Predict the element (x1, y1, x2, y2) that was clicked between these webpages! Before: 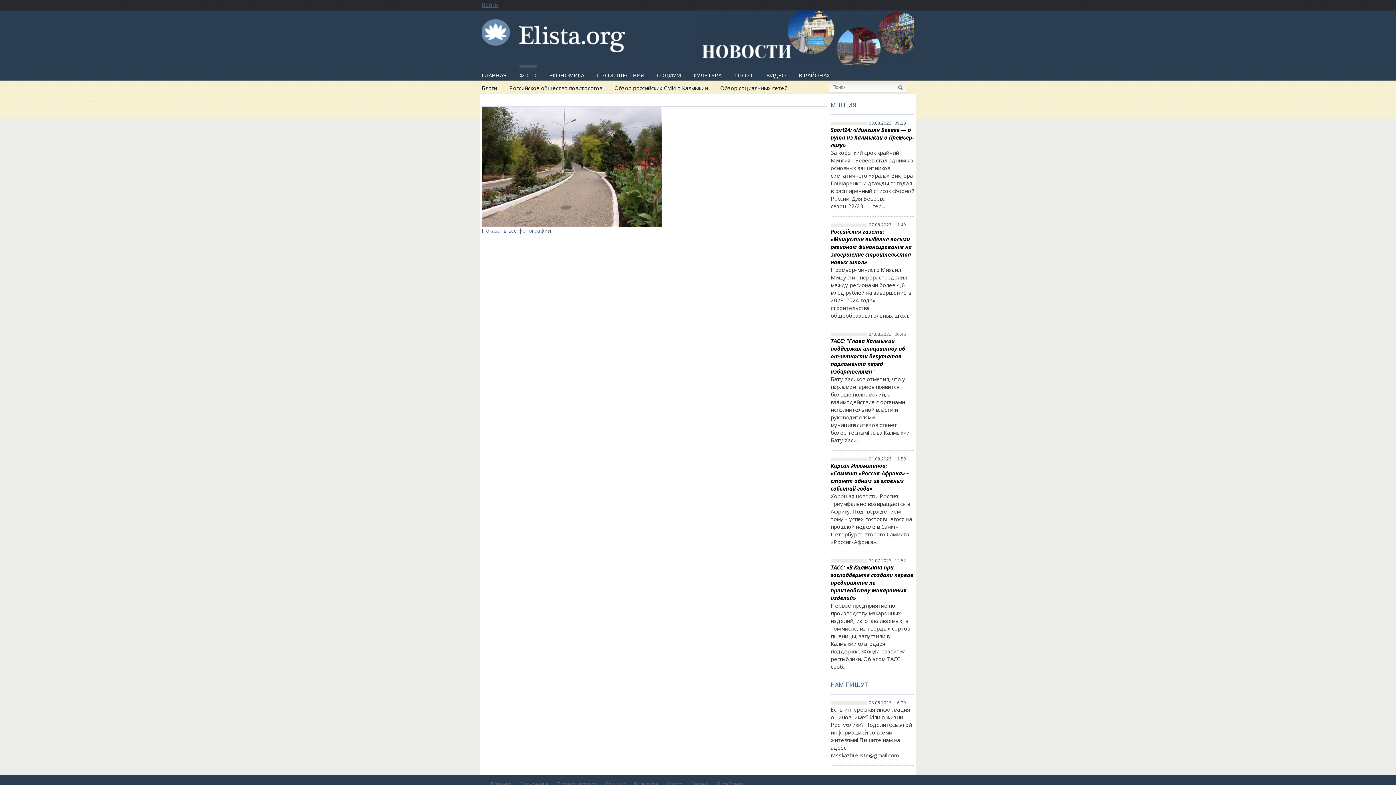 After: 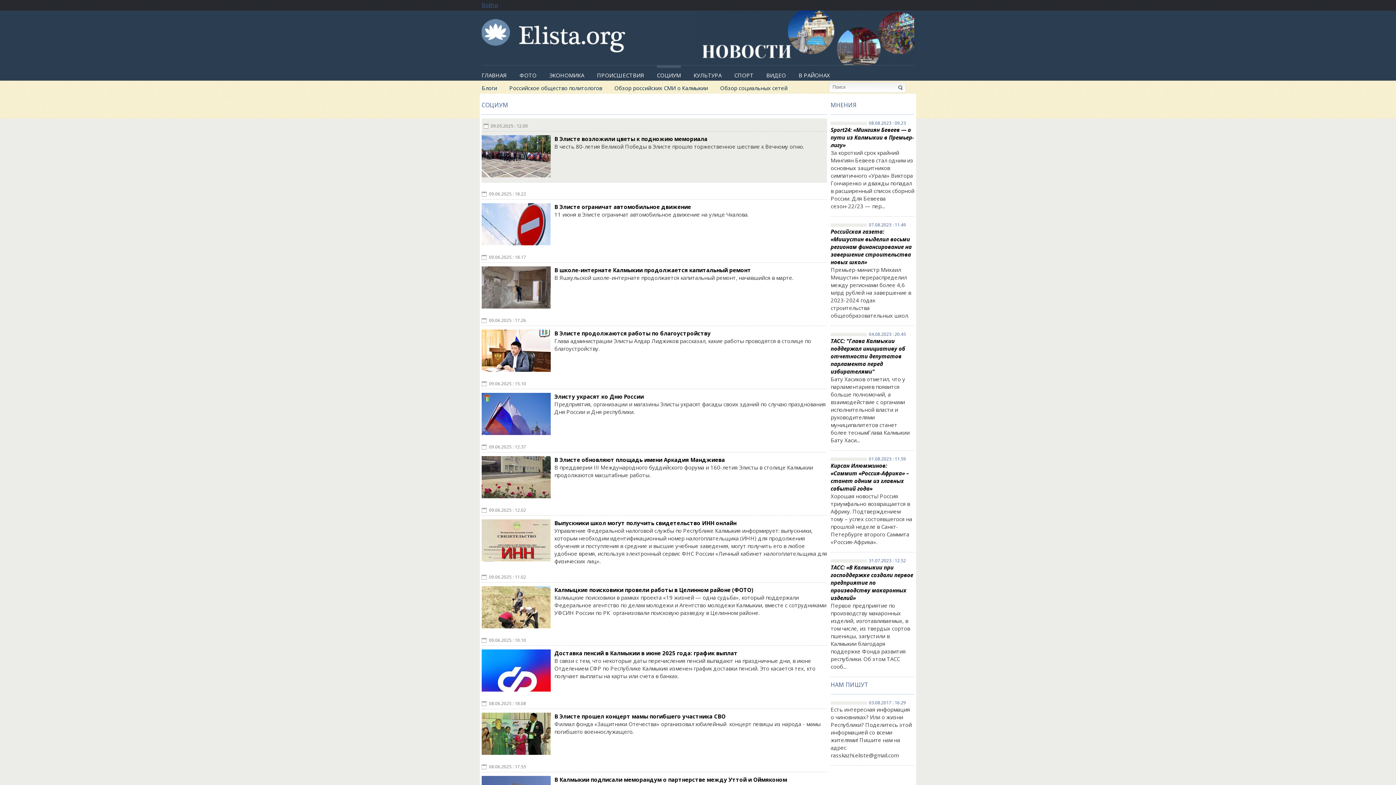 Action: label: Социум bbox: (605, 780, 625, 788)